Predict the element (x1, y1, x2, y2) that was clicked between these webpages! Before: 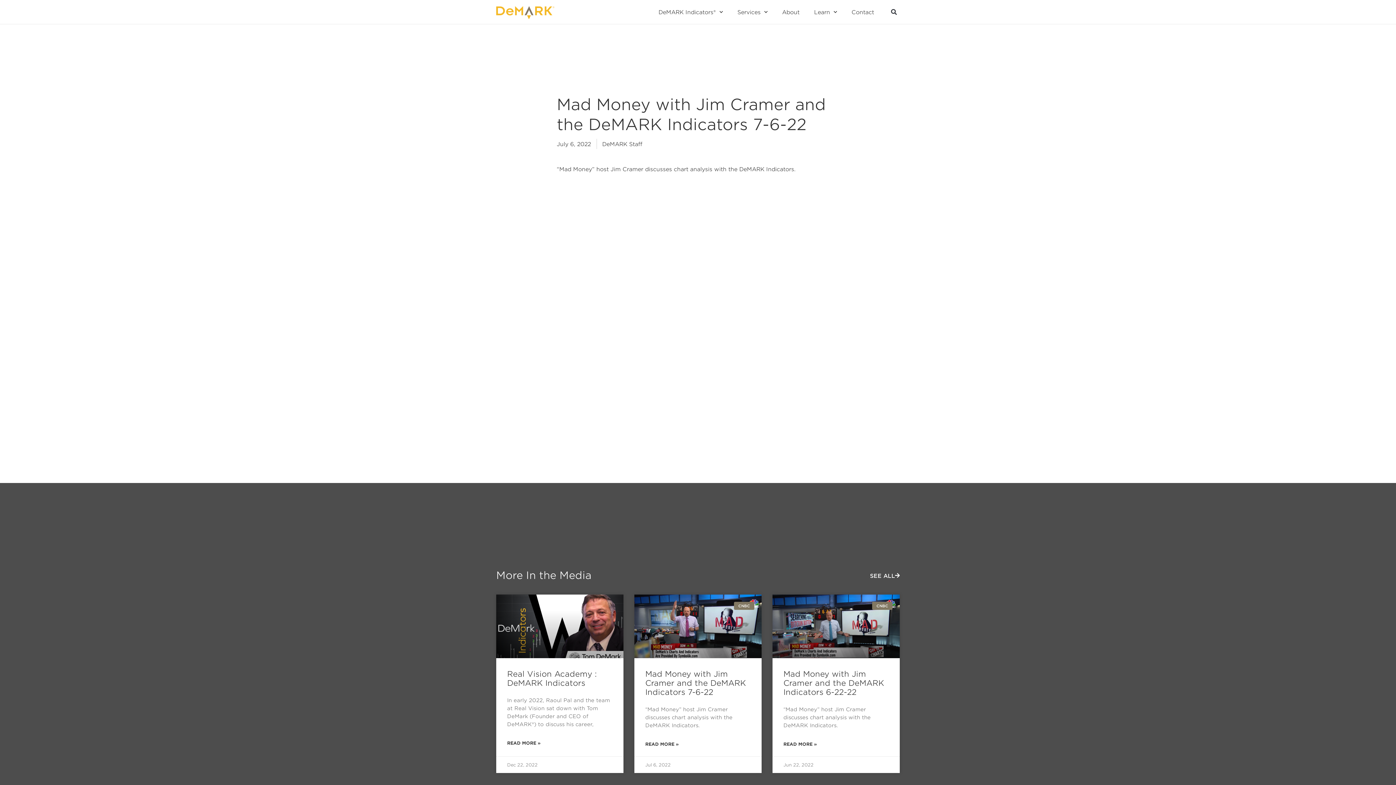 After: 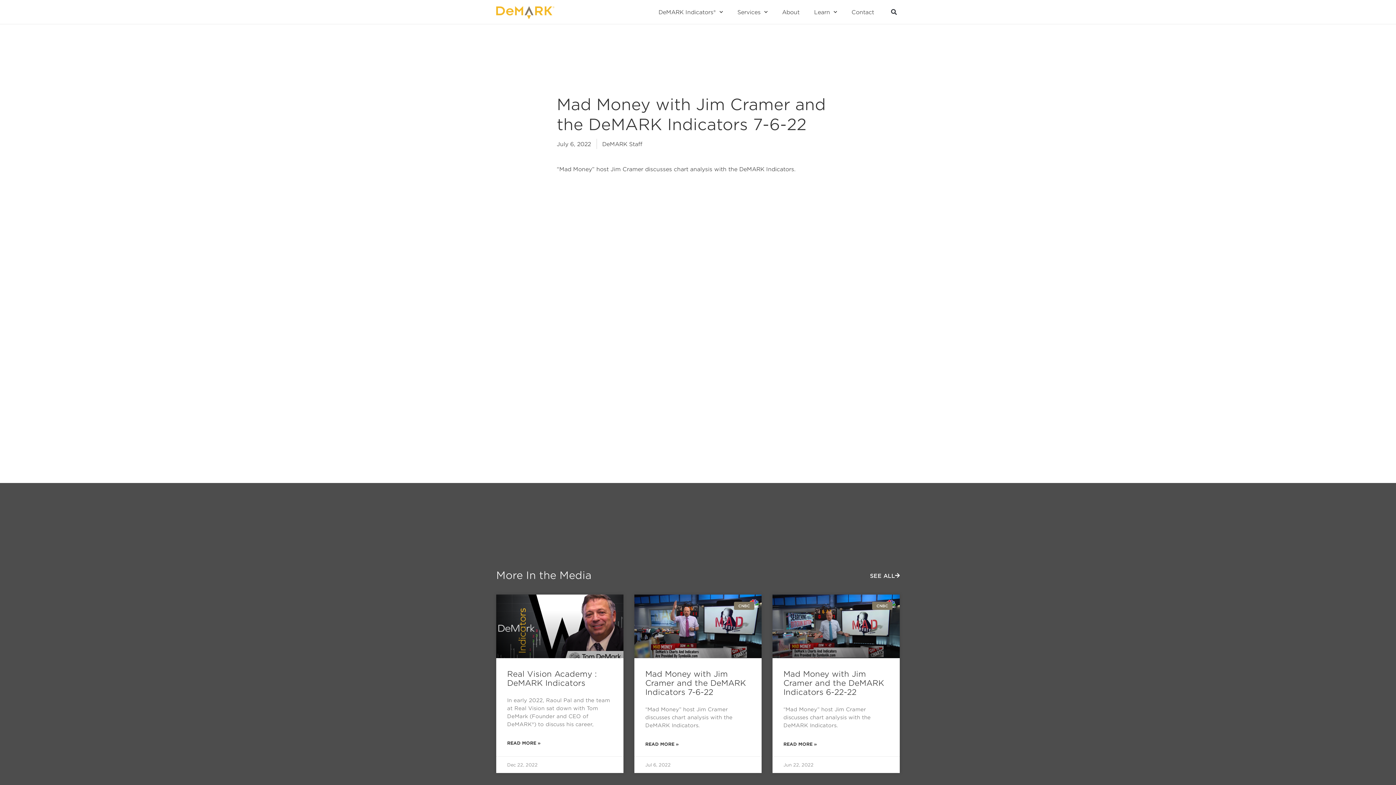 Action: bbox: (645, 739, 678, 749) label: Read more about Mad Money with Jim Cramer and the DeMARK Indicators 7-6-22